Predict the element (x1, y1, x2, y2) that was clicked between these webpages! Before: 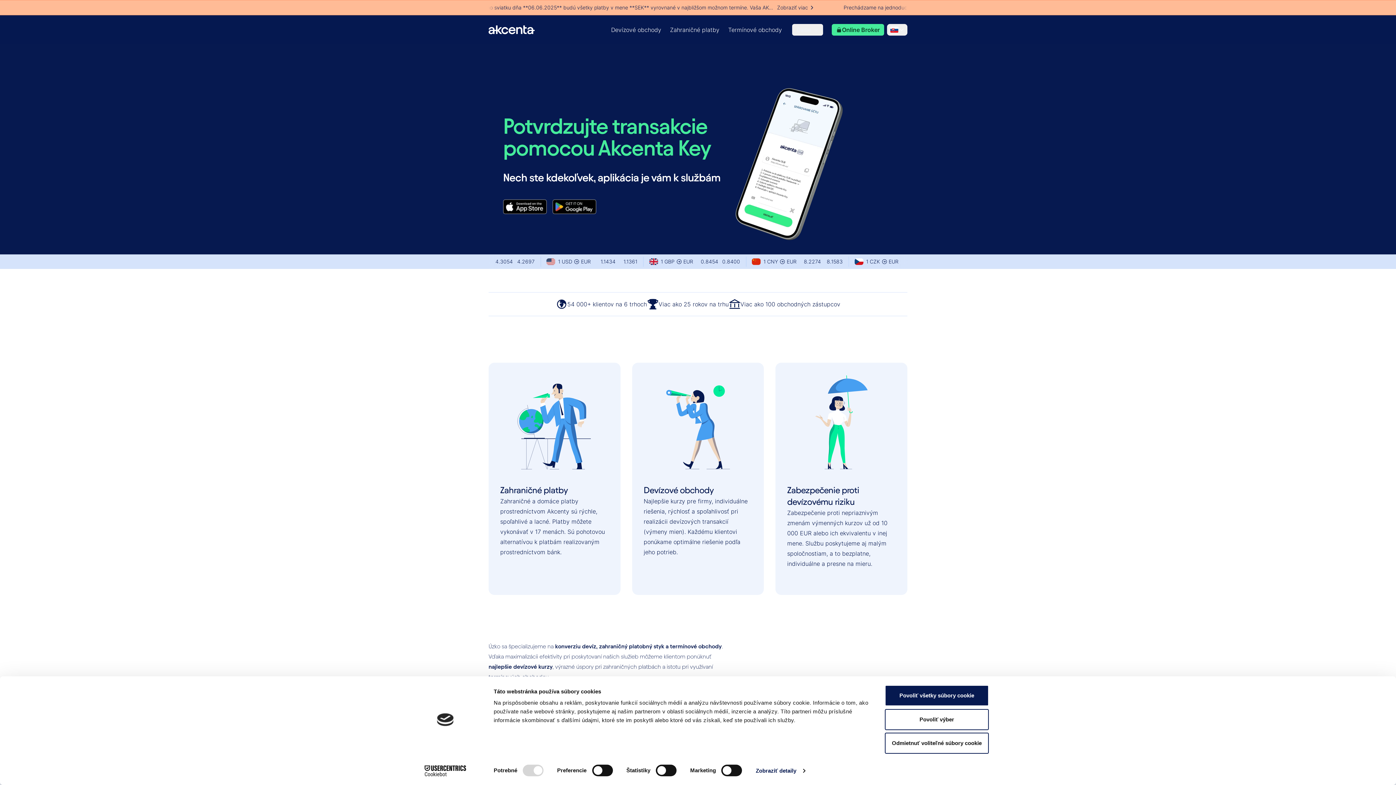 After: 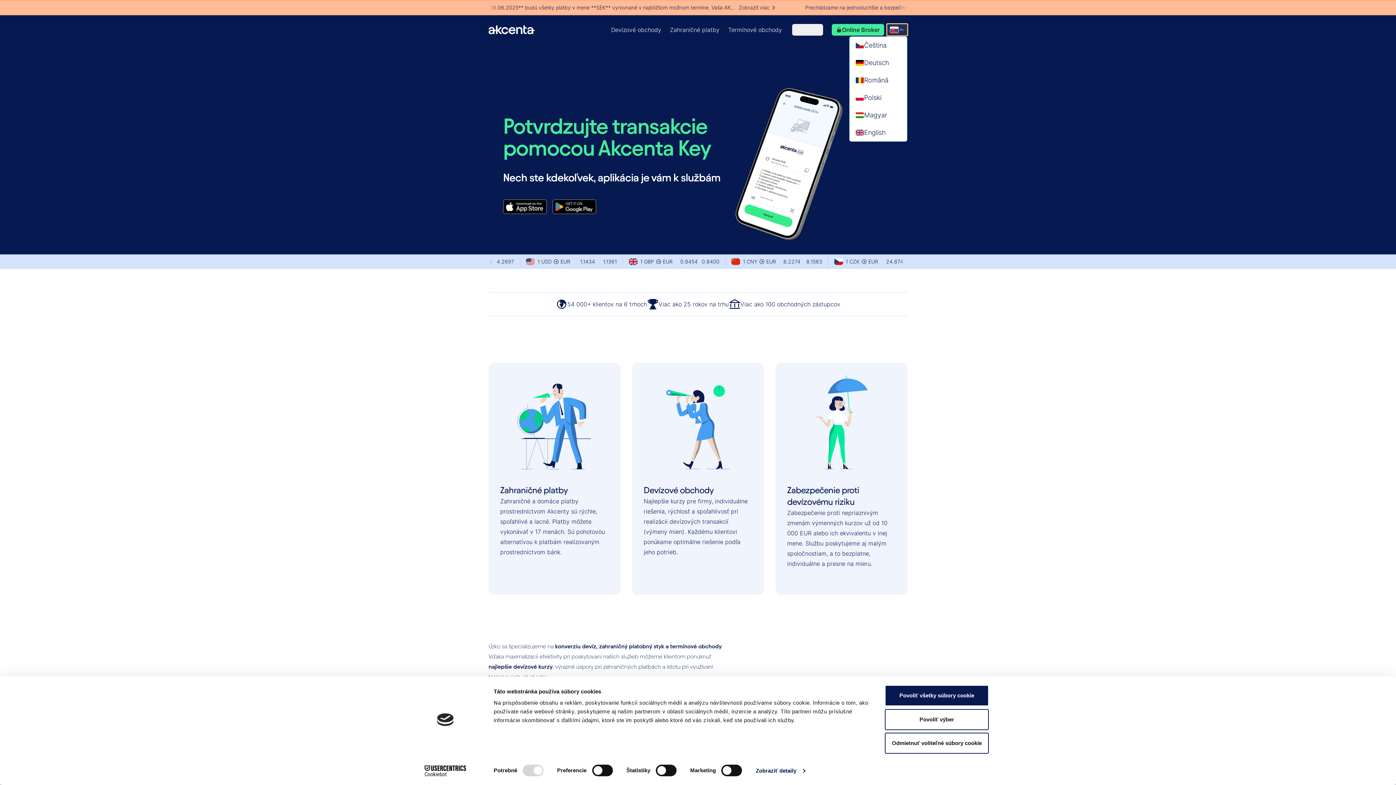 Action: bbox: (887, 24, 907, 35)